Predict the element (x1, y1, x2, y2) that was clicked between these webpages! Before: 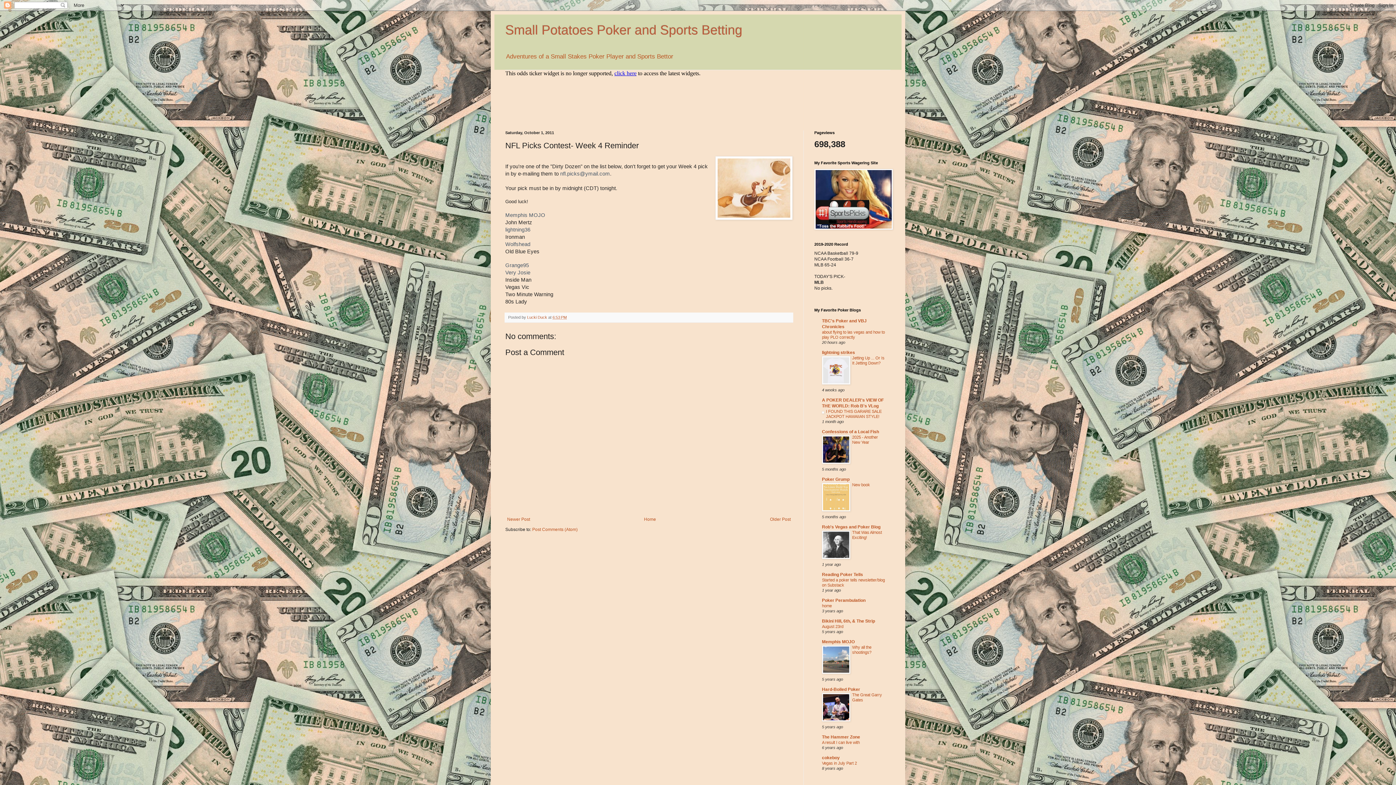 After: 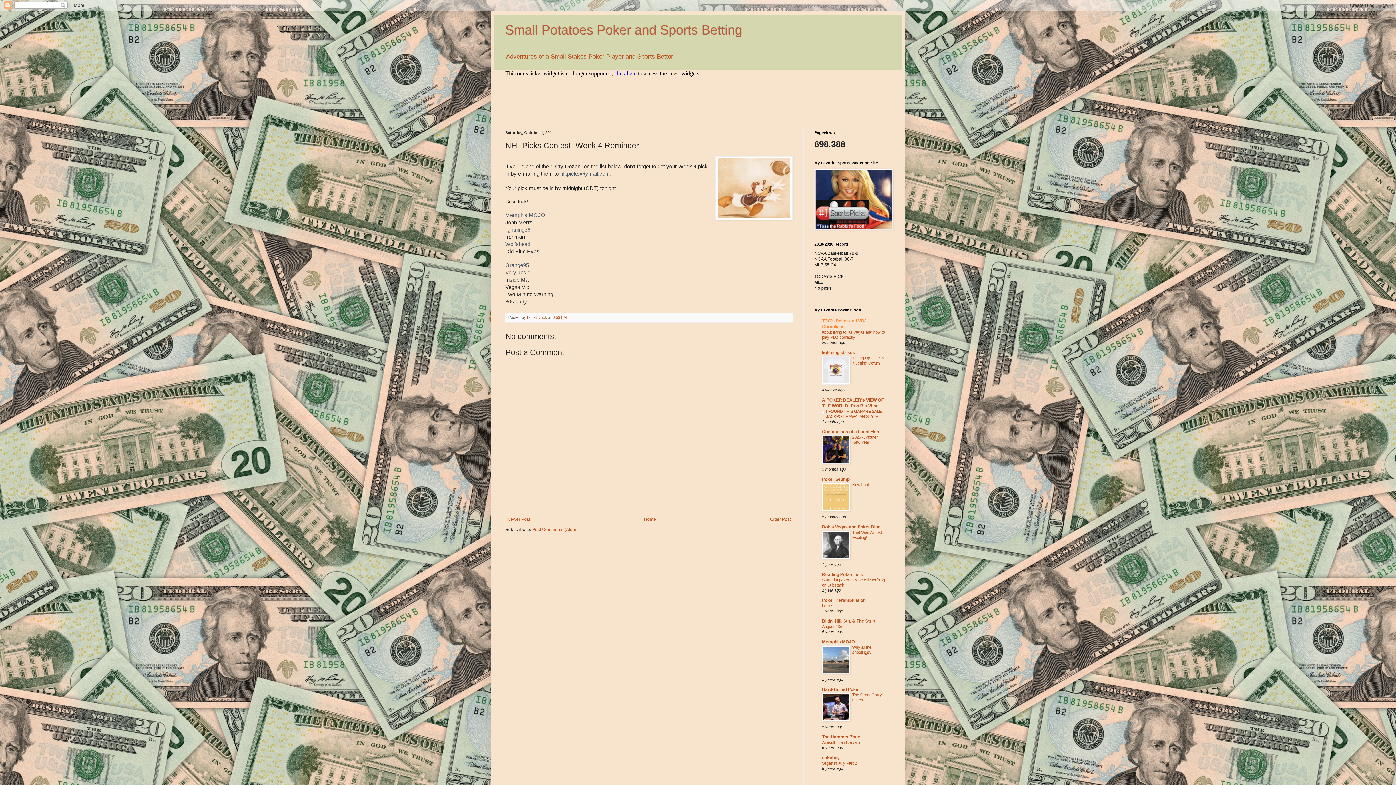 Action: label: TBC's Poker and VBJ Chronicles bbox: (822, 318, 866, 329)